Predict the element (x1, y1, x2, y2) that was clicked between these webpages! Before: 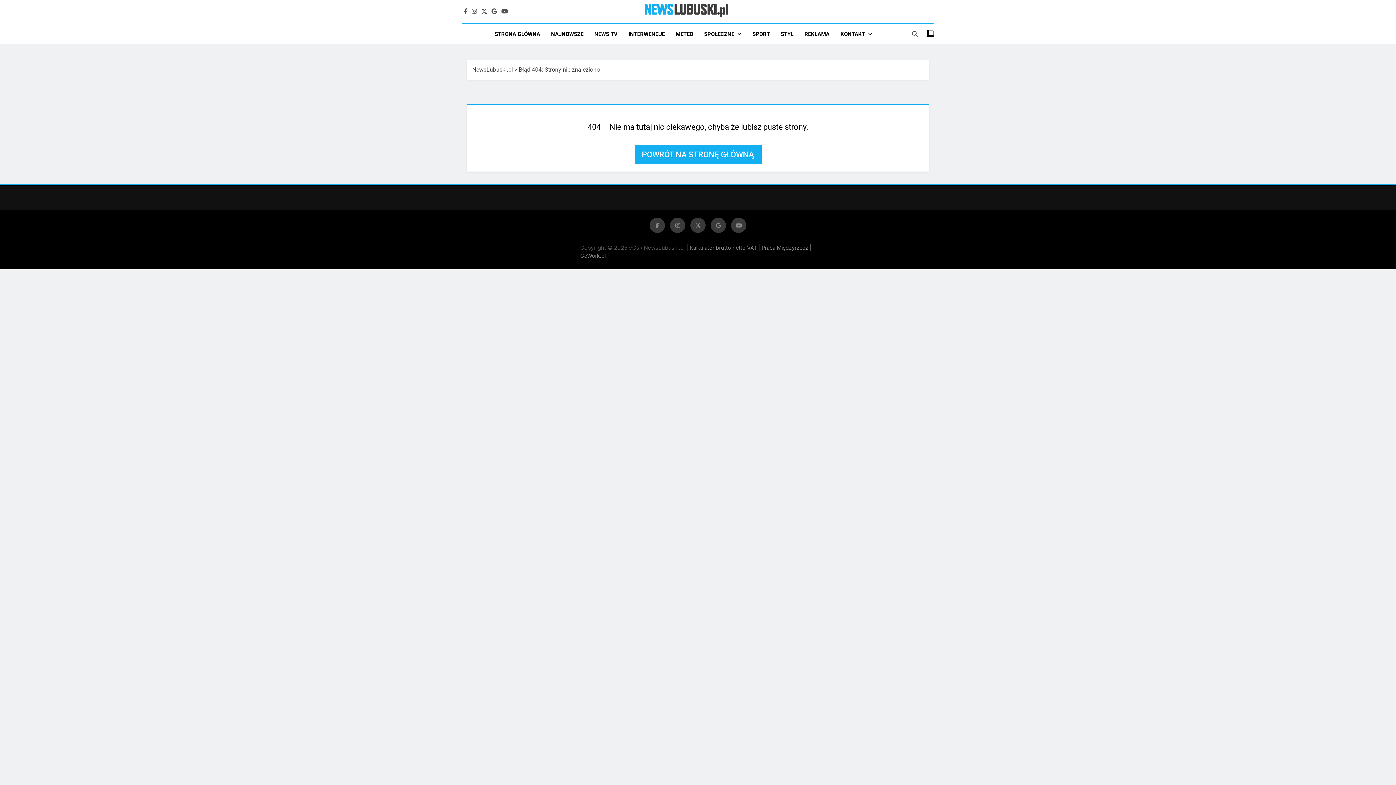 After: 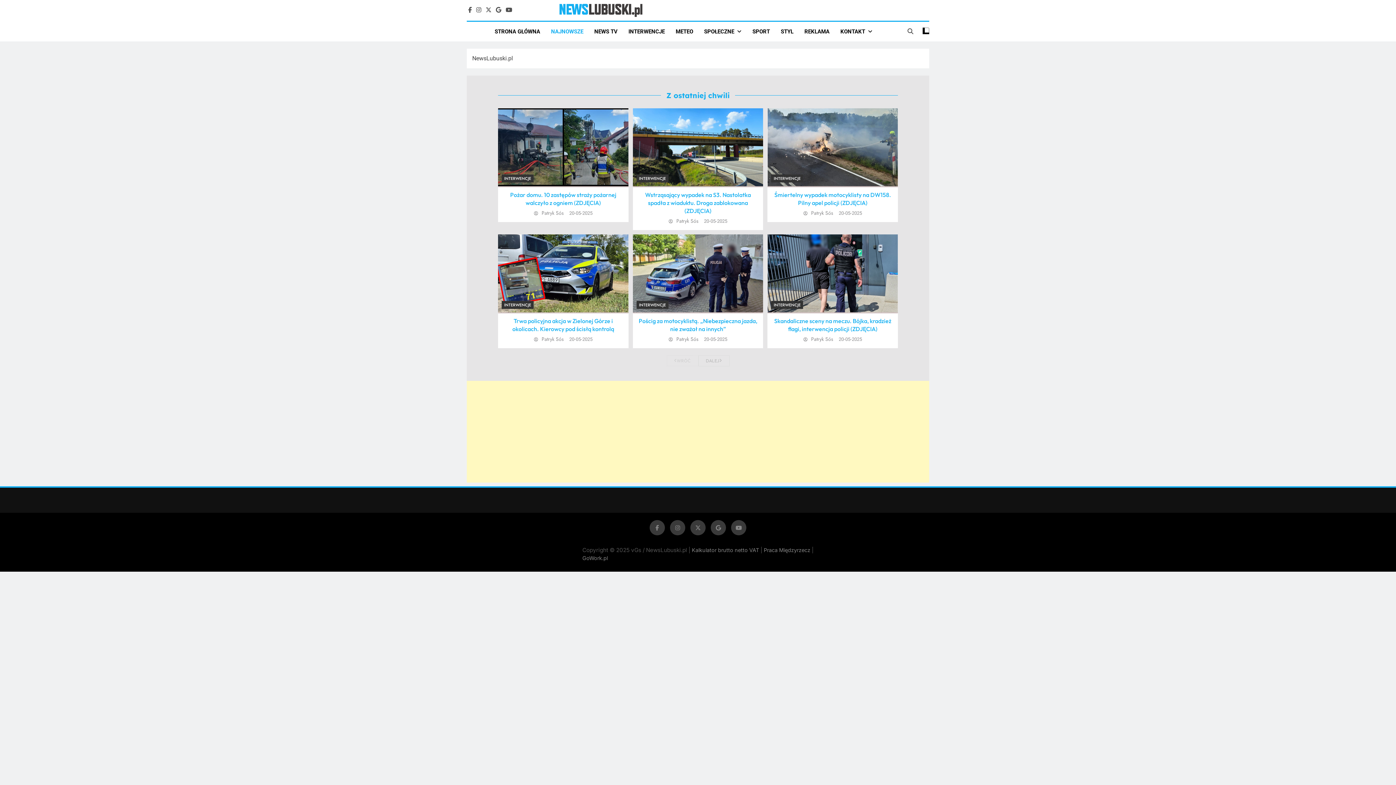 Action: bbox: (545, 24, 588, 43) label: NAJNOWSZE